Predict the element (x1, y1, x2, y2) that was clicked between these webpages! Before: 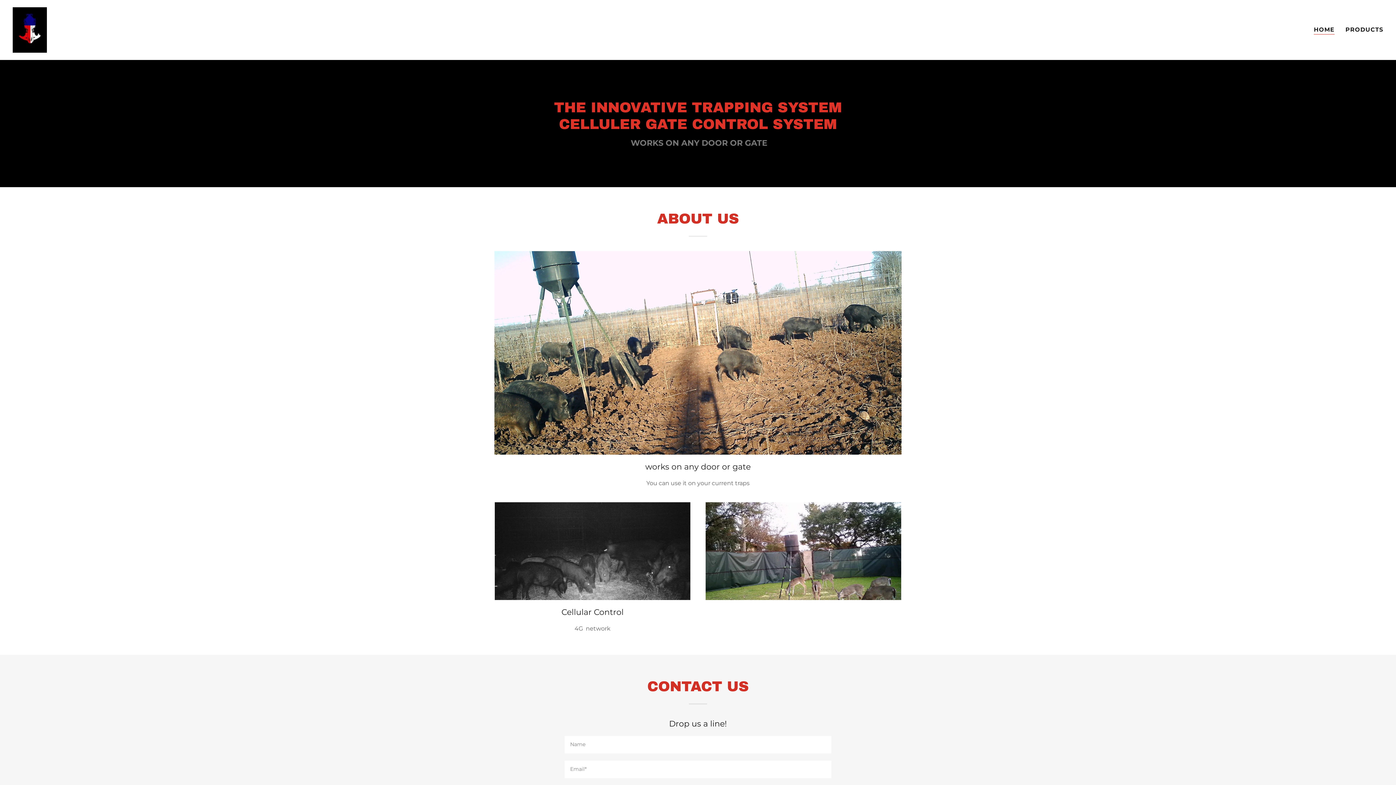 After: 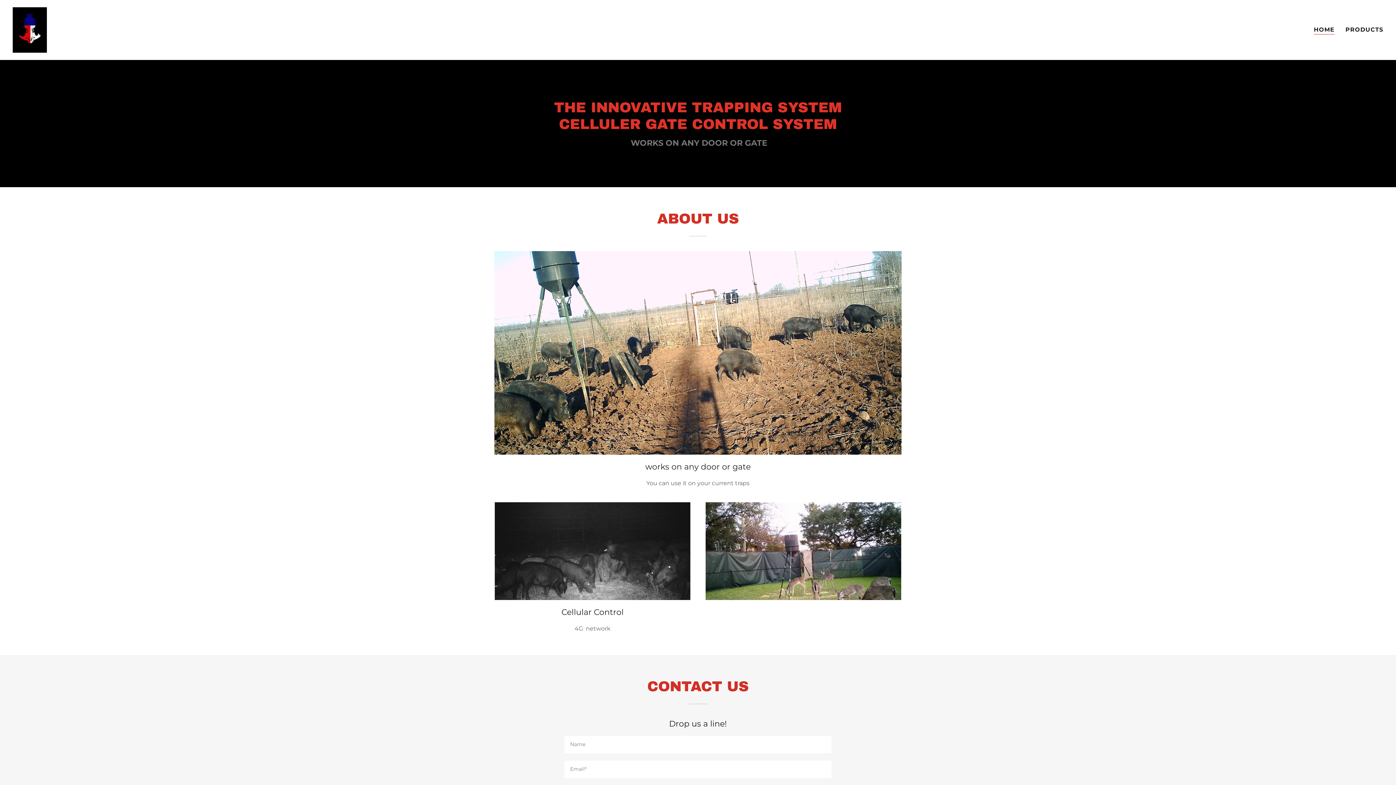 Action: bbox: (1314, 25, 1334, 34) label: HOME